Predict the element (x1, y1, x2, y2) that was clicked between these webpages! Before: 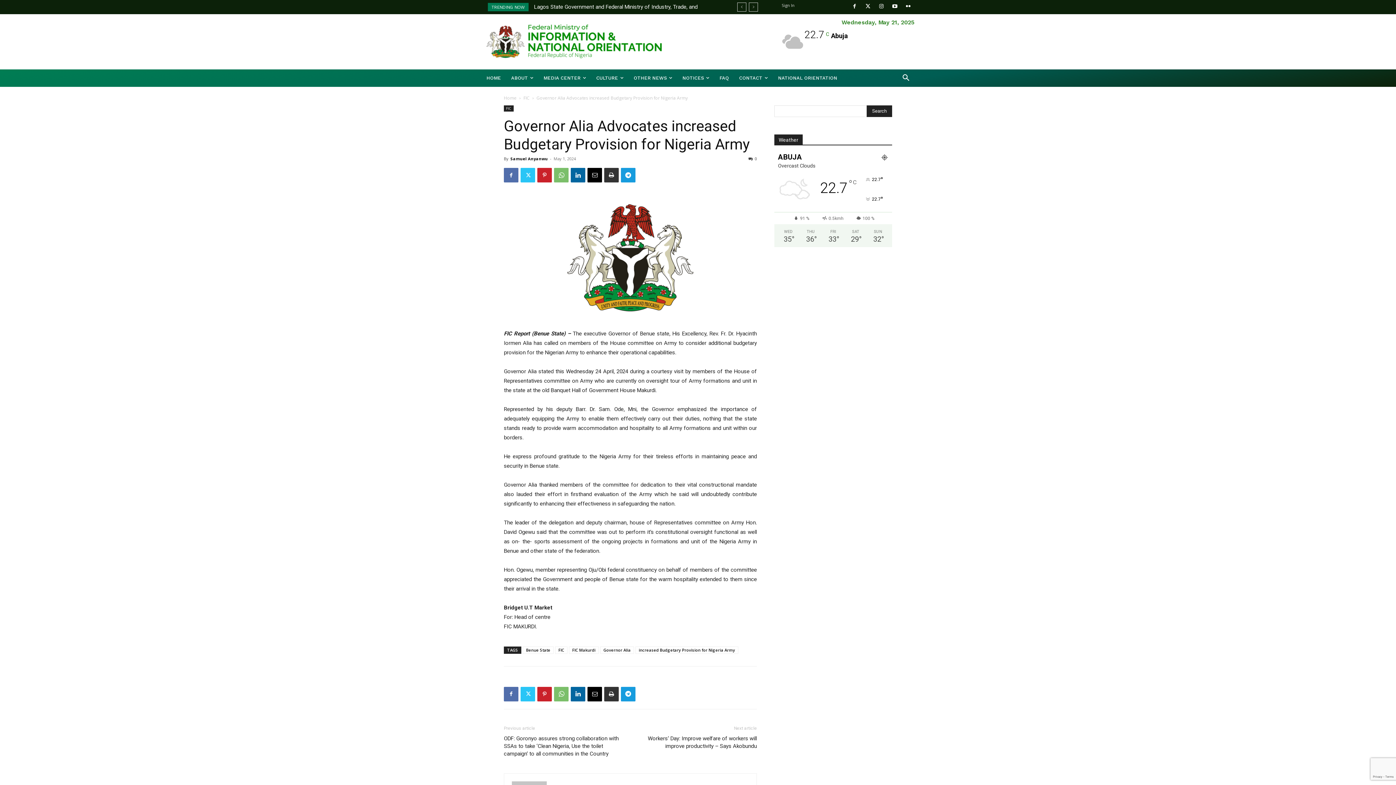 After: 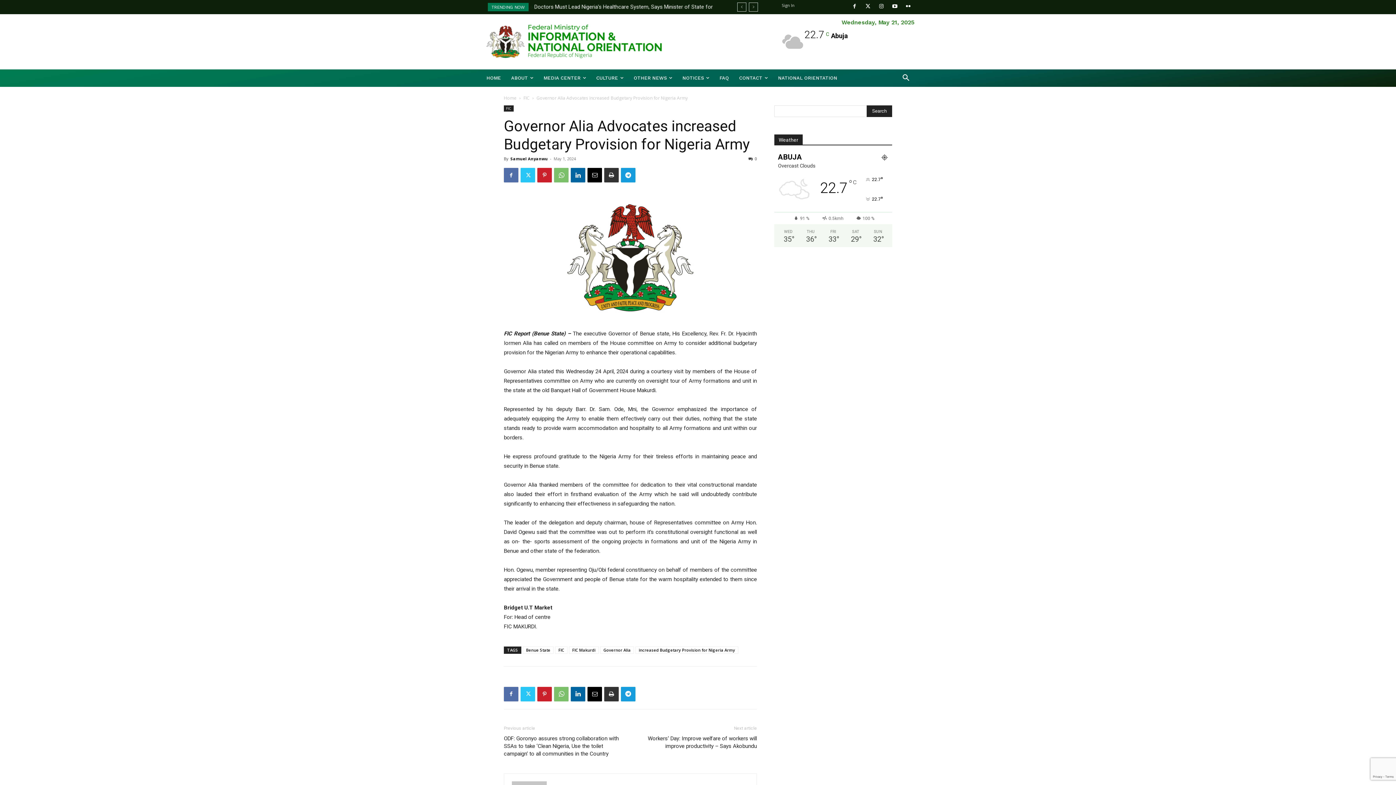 Action: label: 0 bbox: (748, 156, 757, 161)